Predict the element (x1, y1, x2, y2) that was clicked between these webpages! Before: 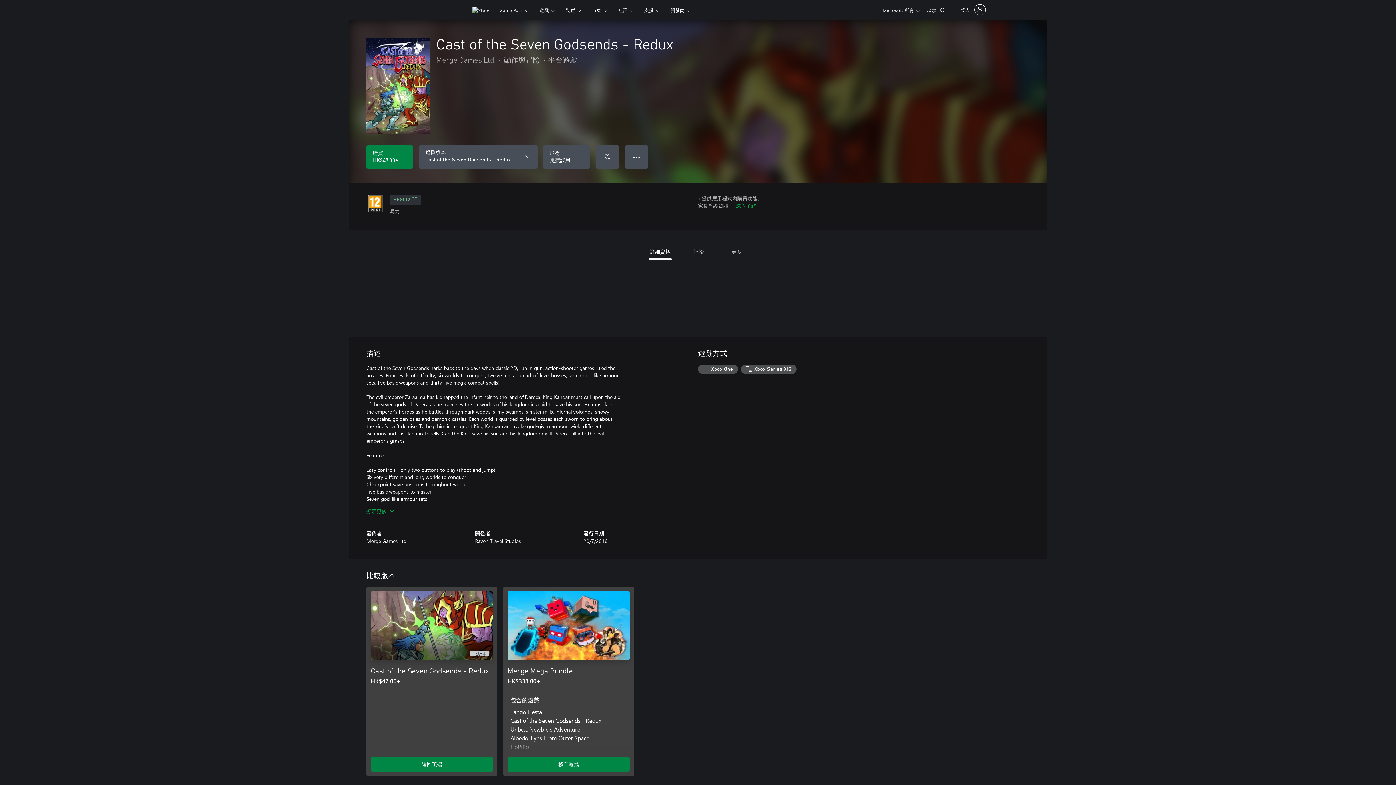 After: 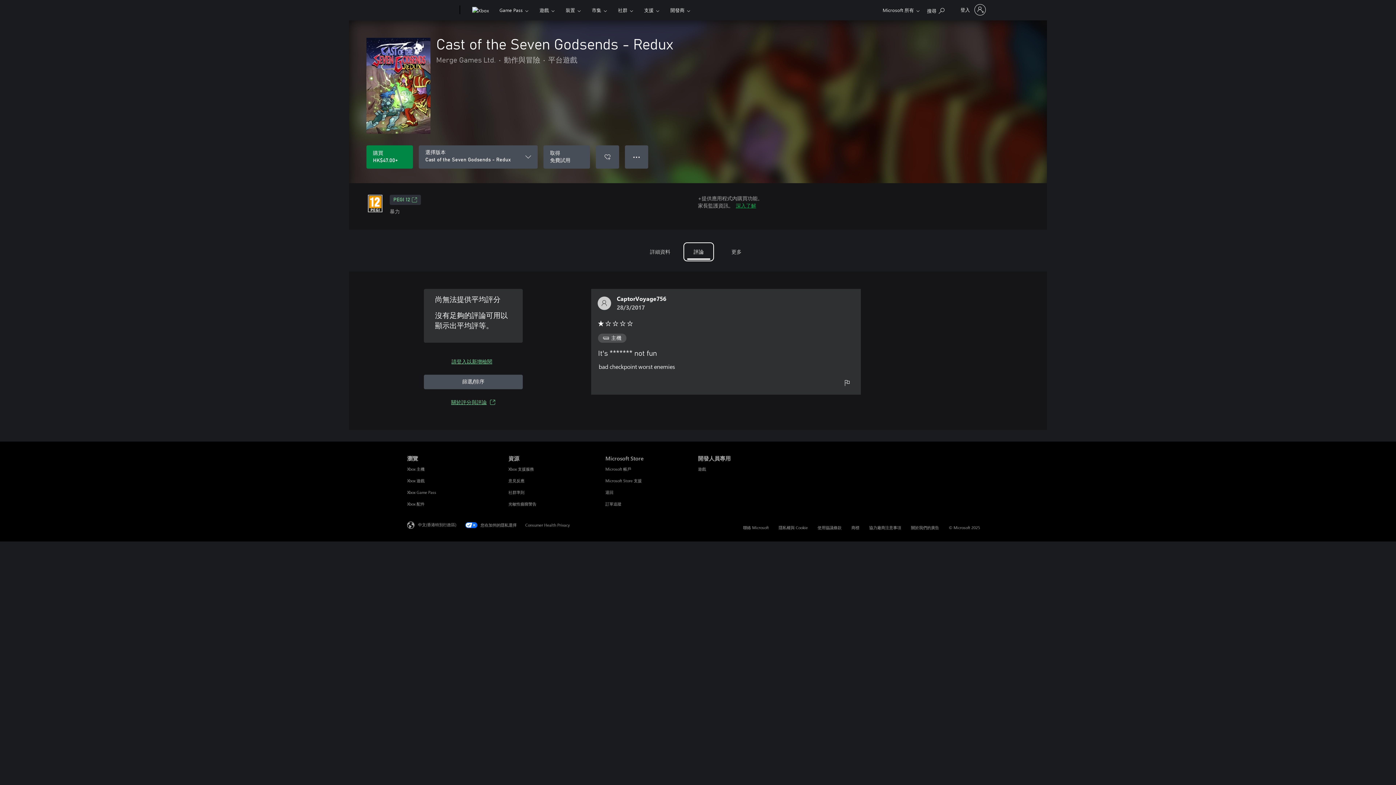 Action: bbox: (685, 244, 712, 259) label: 評論